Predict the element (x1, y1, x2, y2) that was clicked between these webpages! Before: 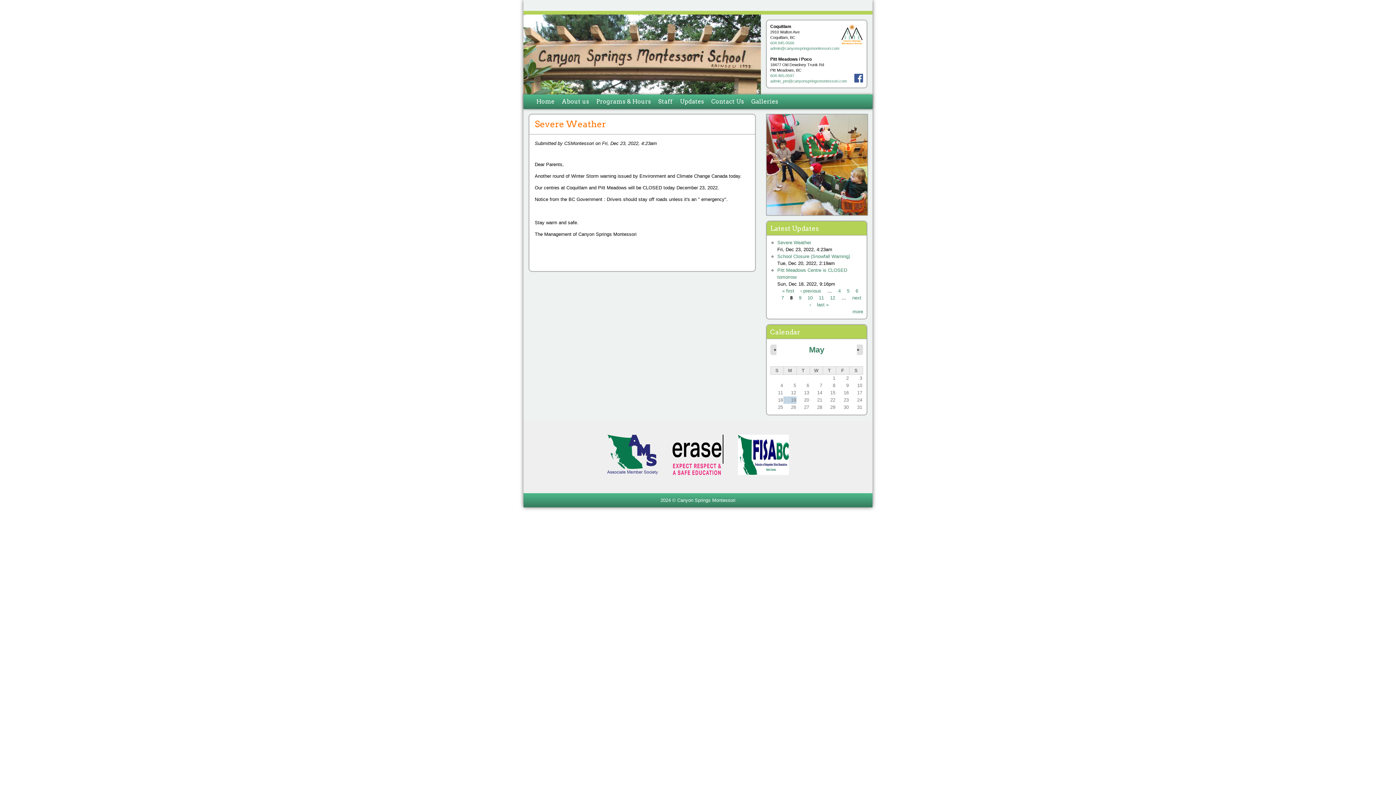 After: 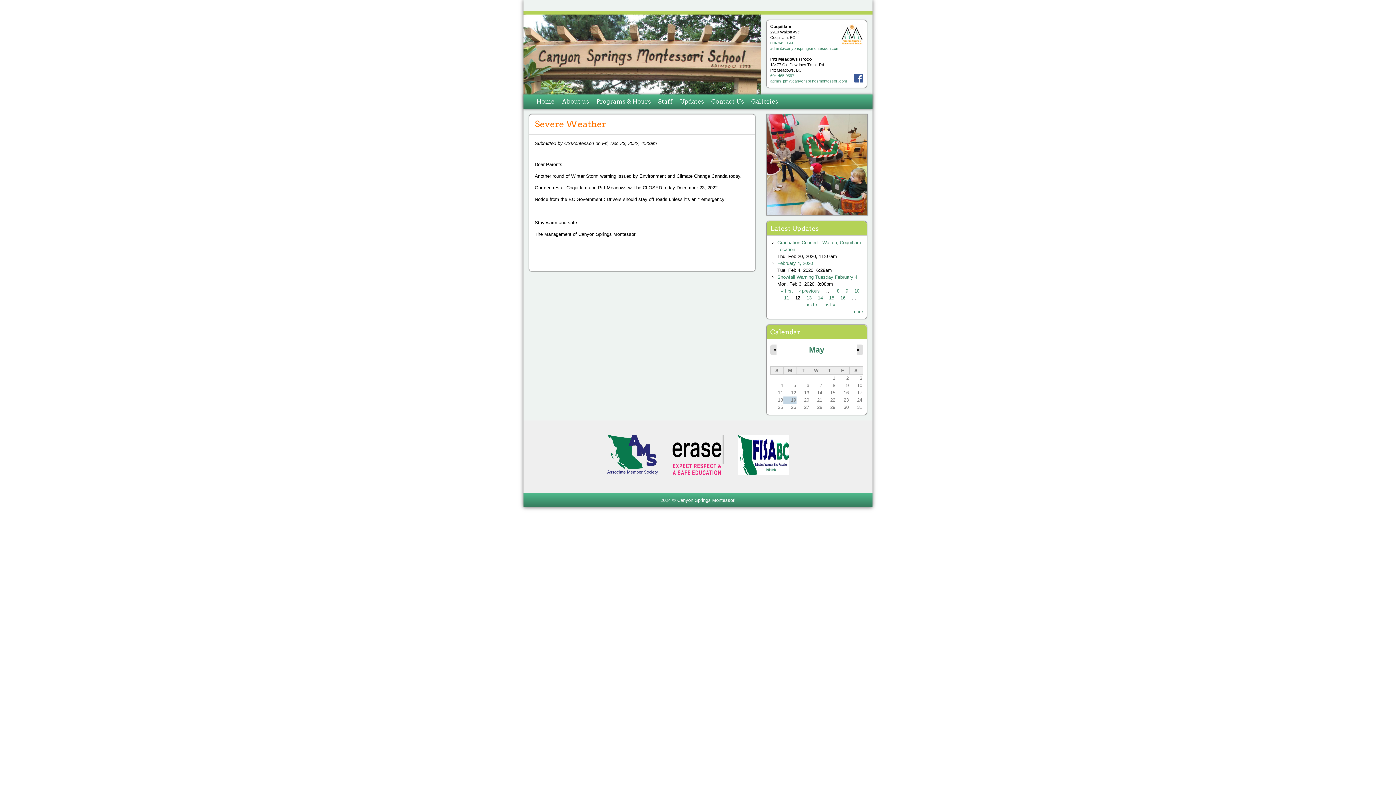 Action: bbox: (830, 295, 835, 300) label: 12